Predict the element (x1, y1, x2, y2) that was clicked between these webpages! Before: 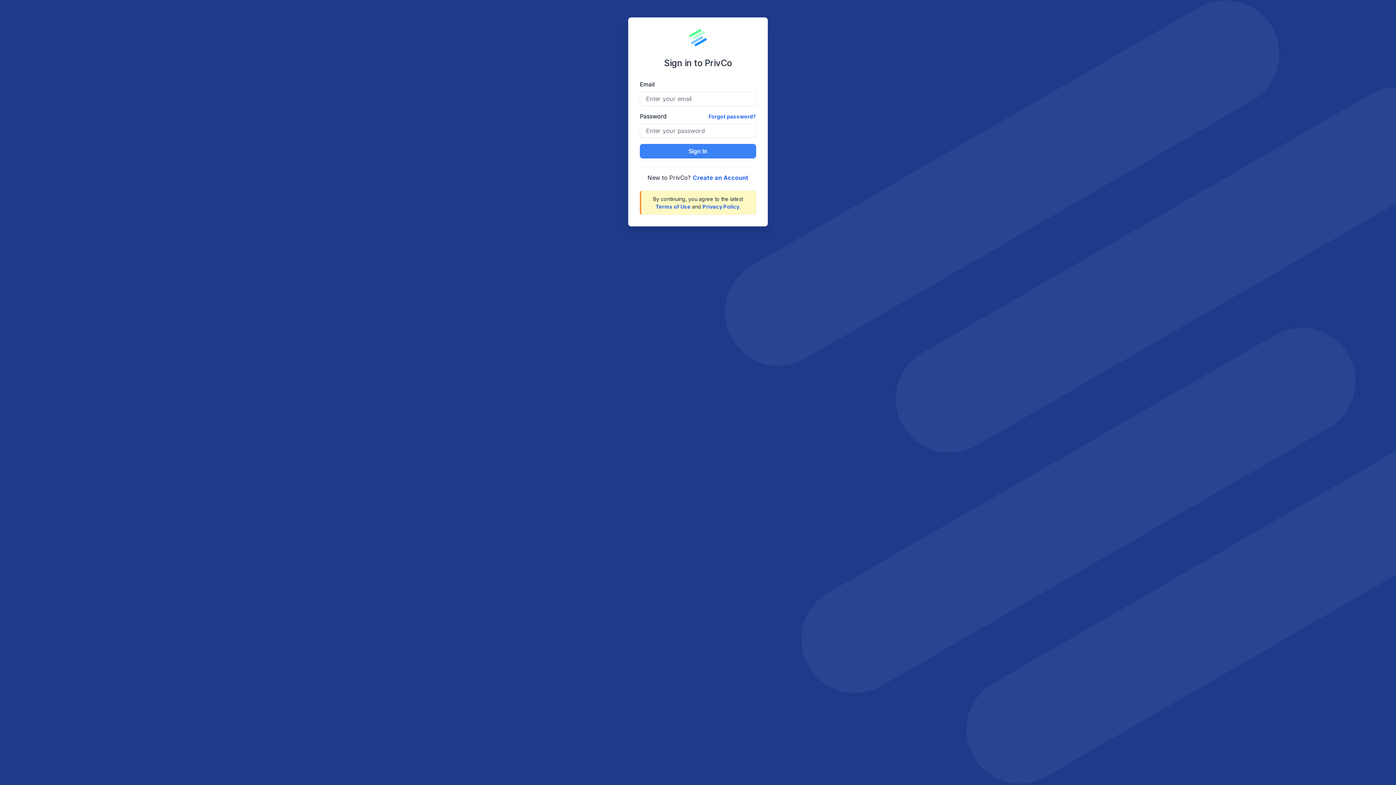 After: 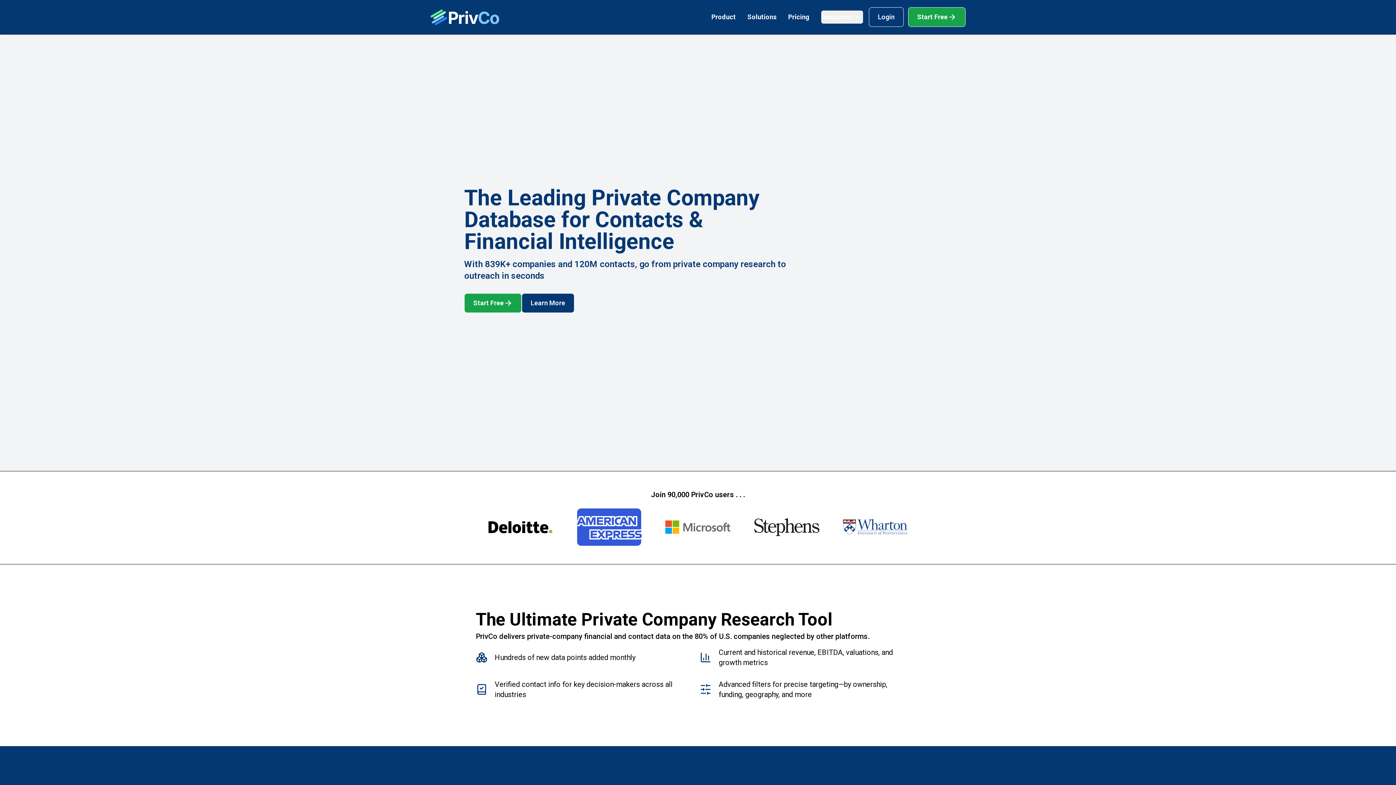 Action: bbox: (689, 29, 706, 46) label: PrivCo Home